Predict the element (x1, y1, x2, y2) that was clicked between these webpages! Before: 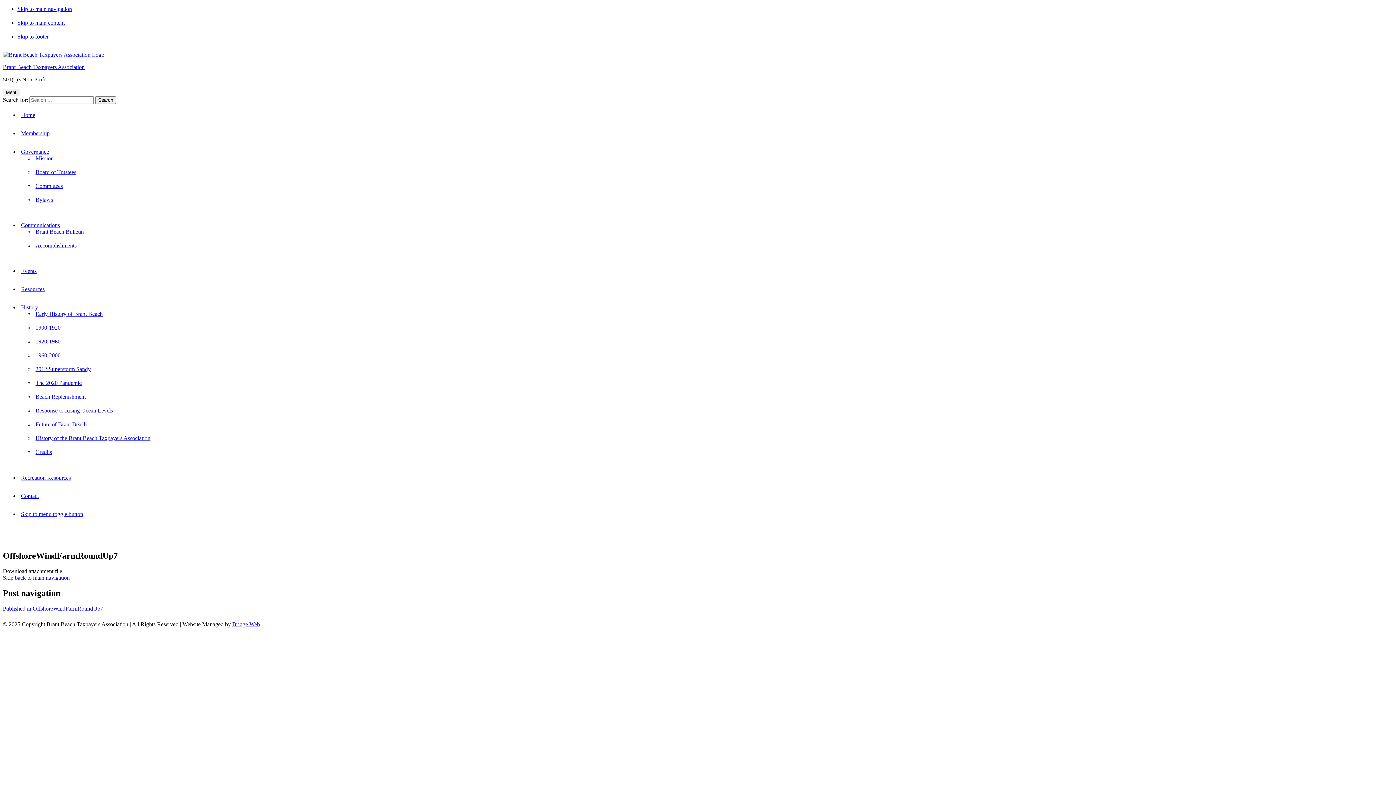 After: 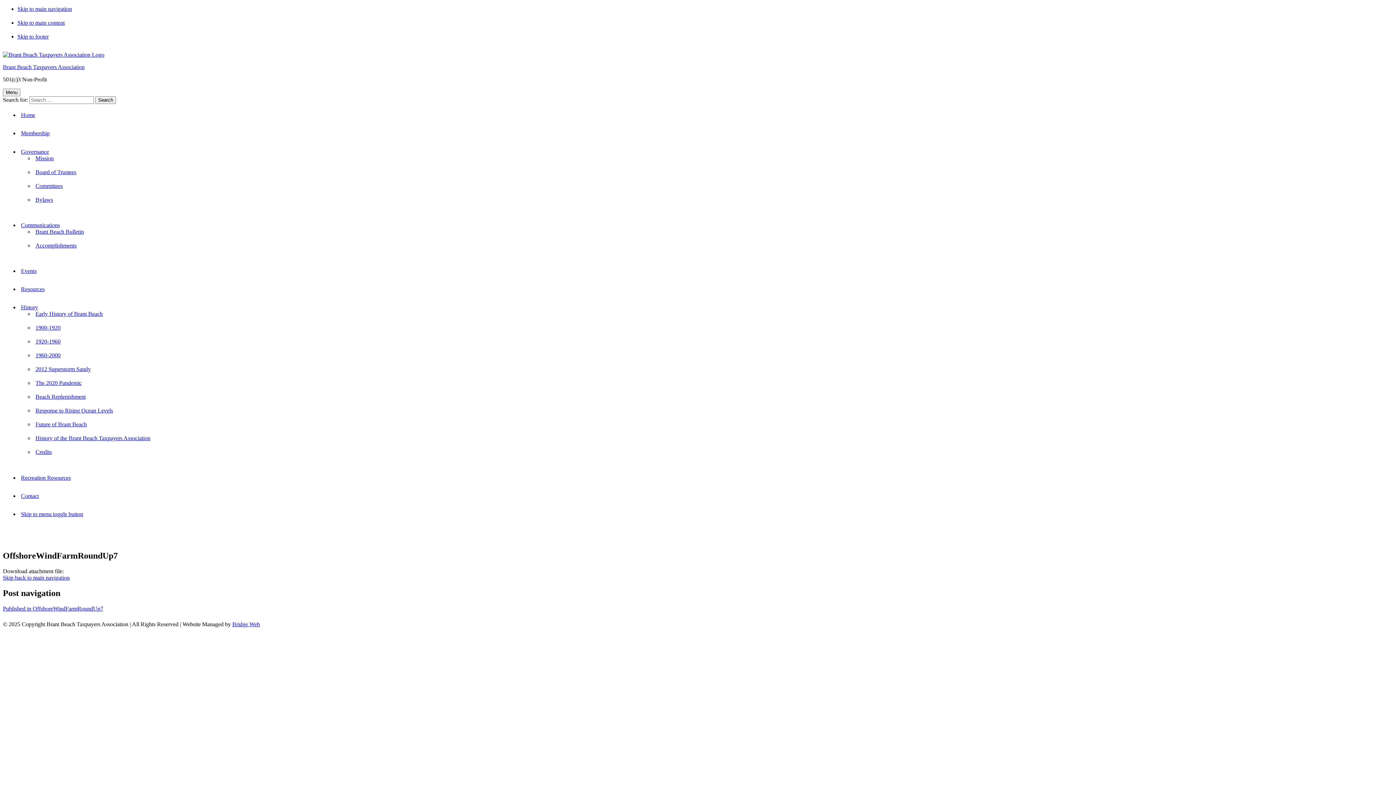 Action: label: Skip to main content bbox: (17, 19, 64, 25)